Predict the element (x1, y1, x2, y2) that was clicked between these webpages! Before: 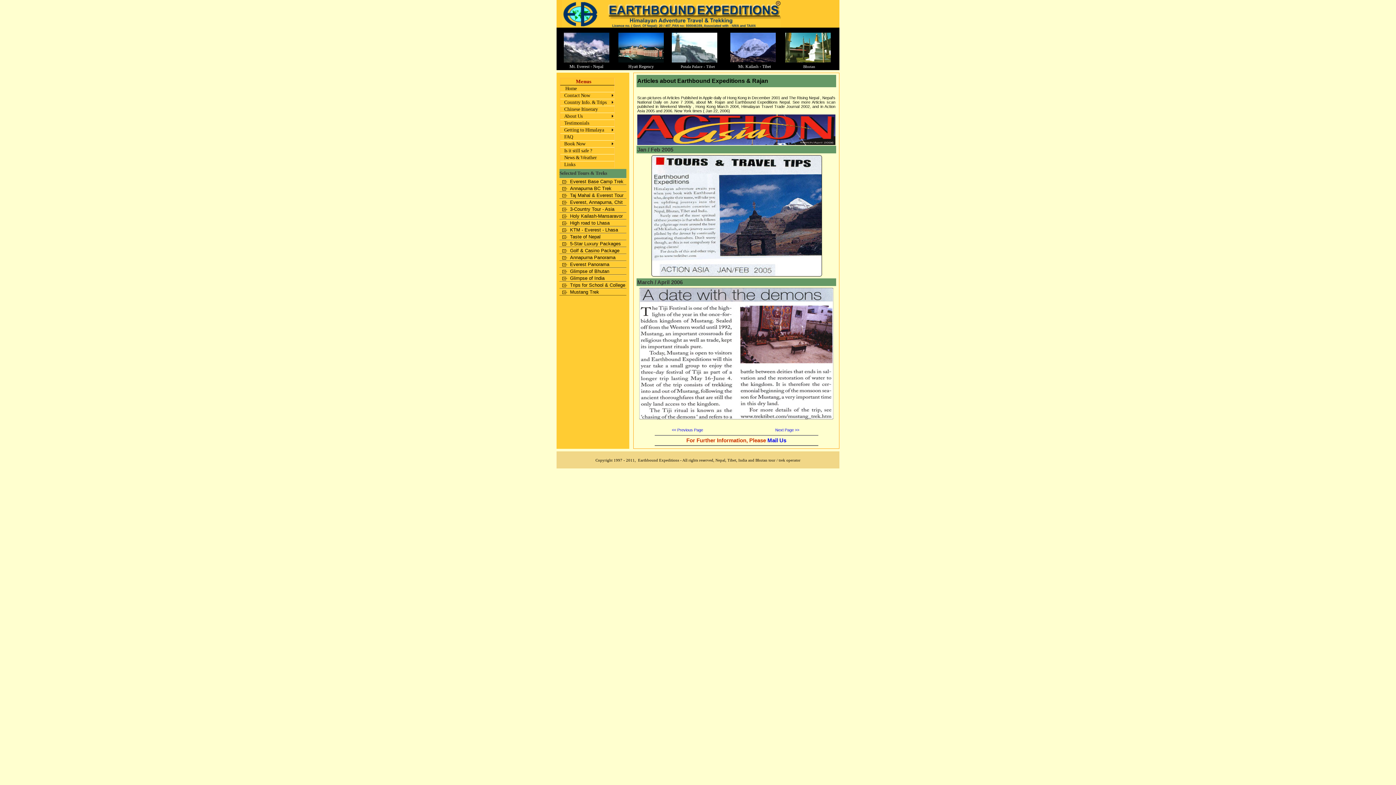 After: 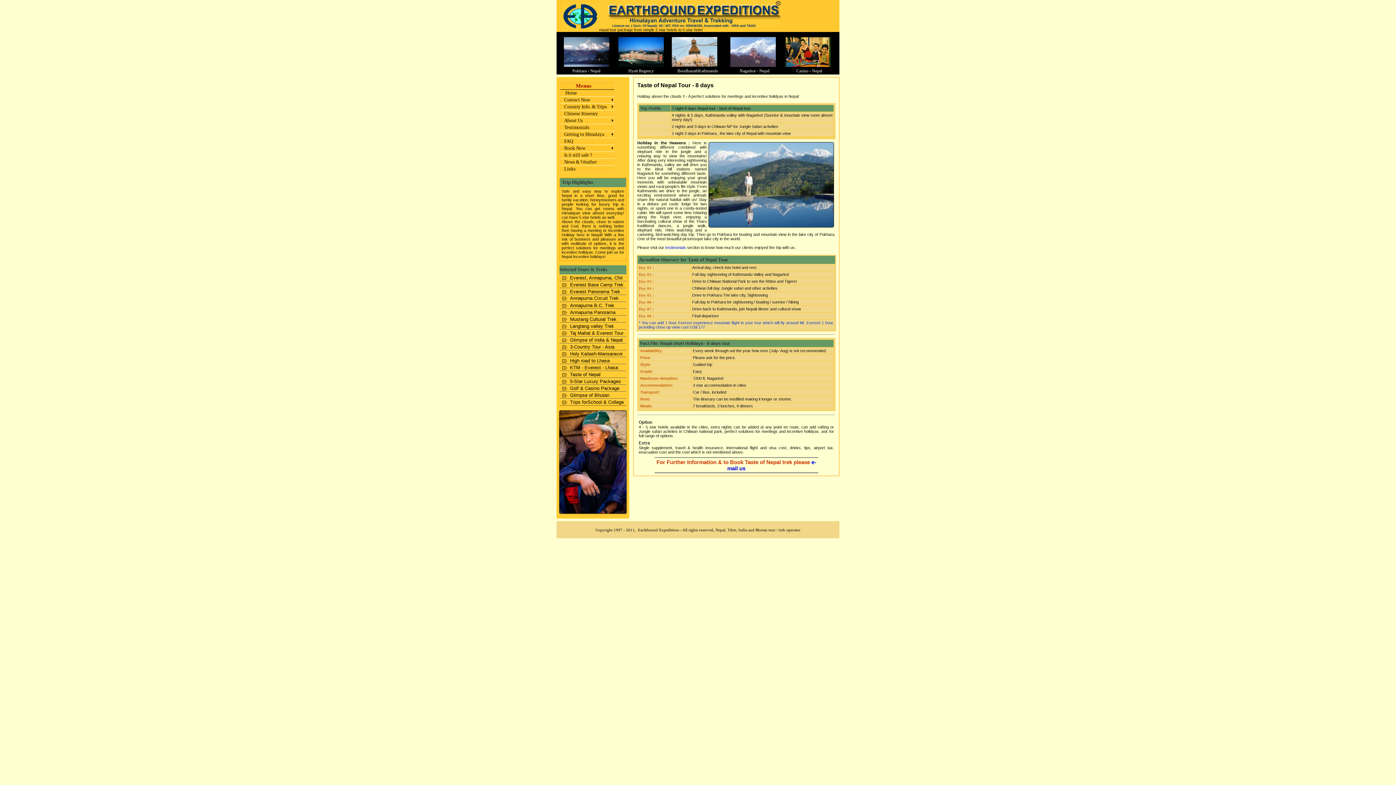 Action: bbox: (570, 234, 600, 239) label: Taste of Nepal